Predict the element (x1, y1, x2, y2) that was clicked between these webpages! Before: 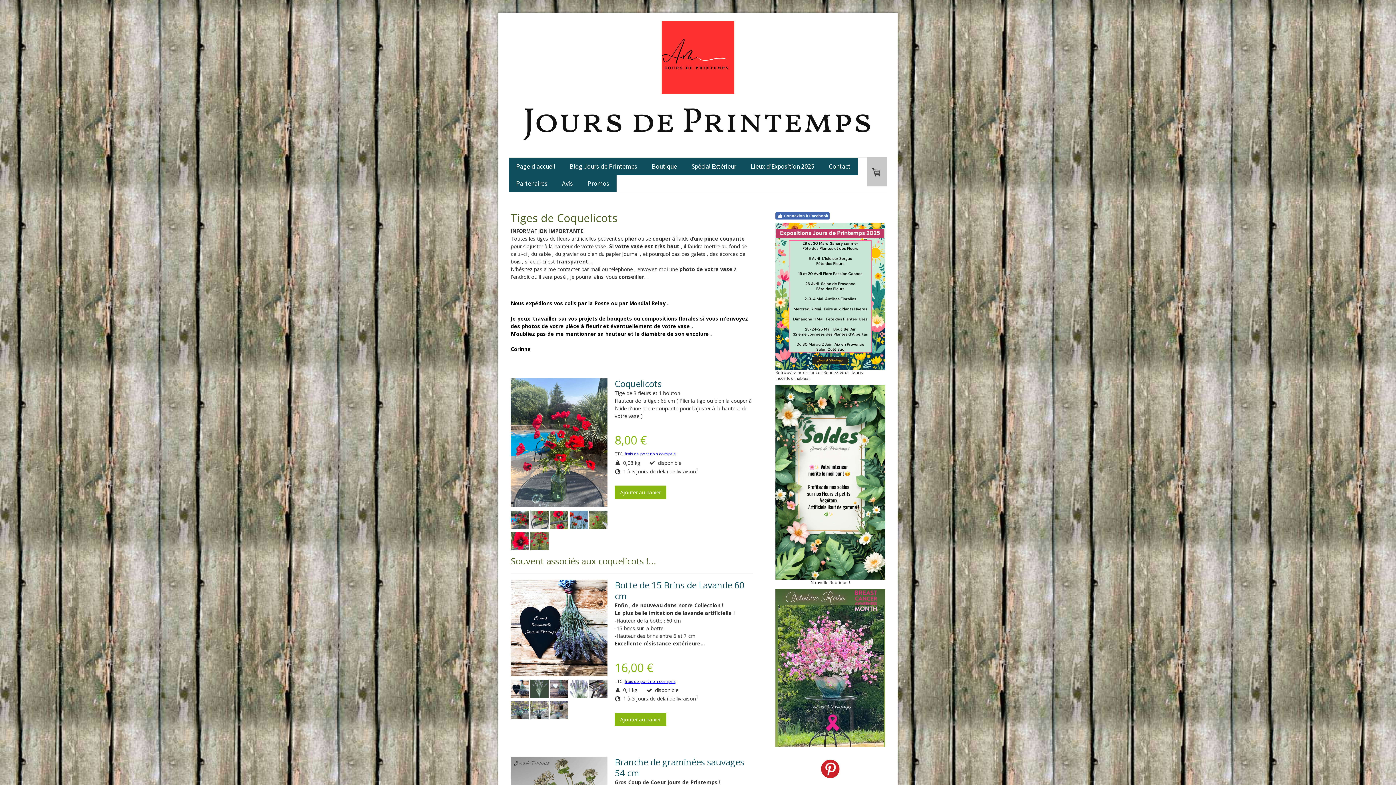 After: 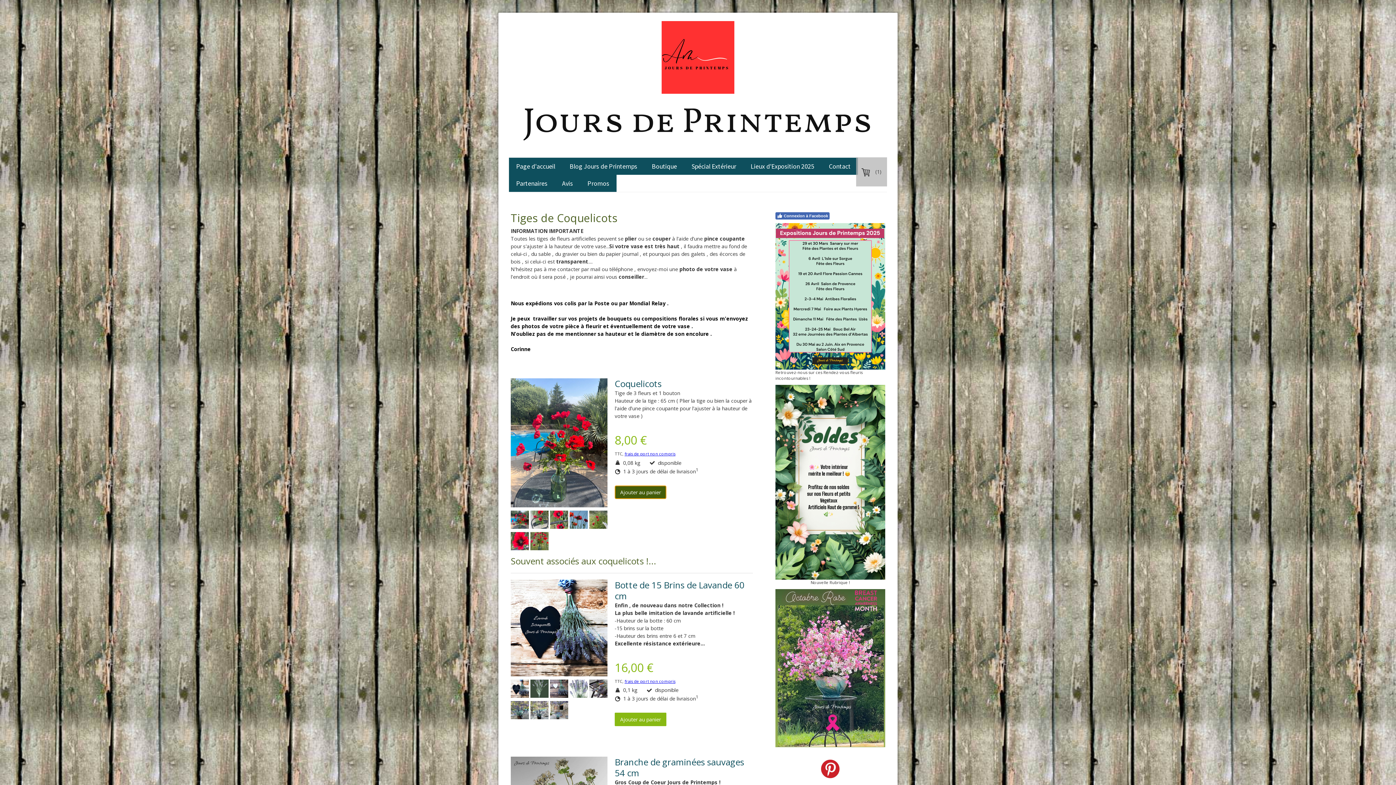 Action: label: Ajouter au panier bbox: (614, 485, 666, 499)